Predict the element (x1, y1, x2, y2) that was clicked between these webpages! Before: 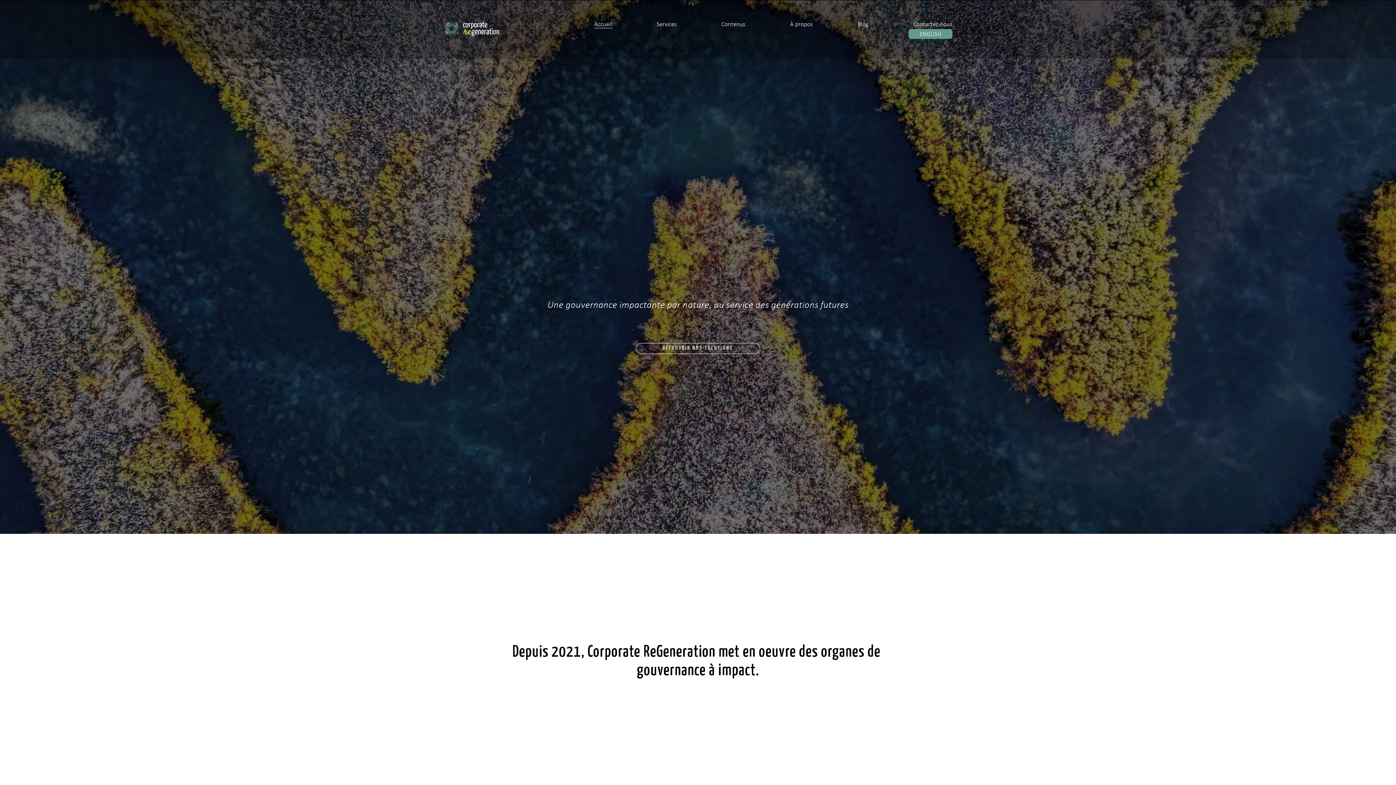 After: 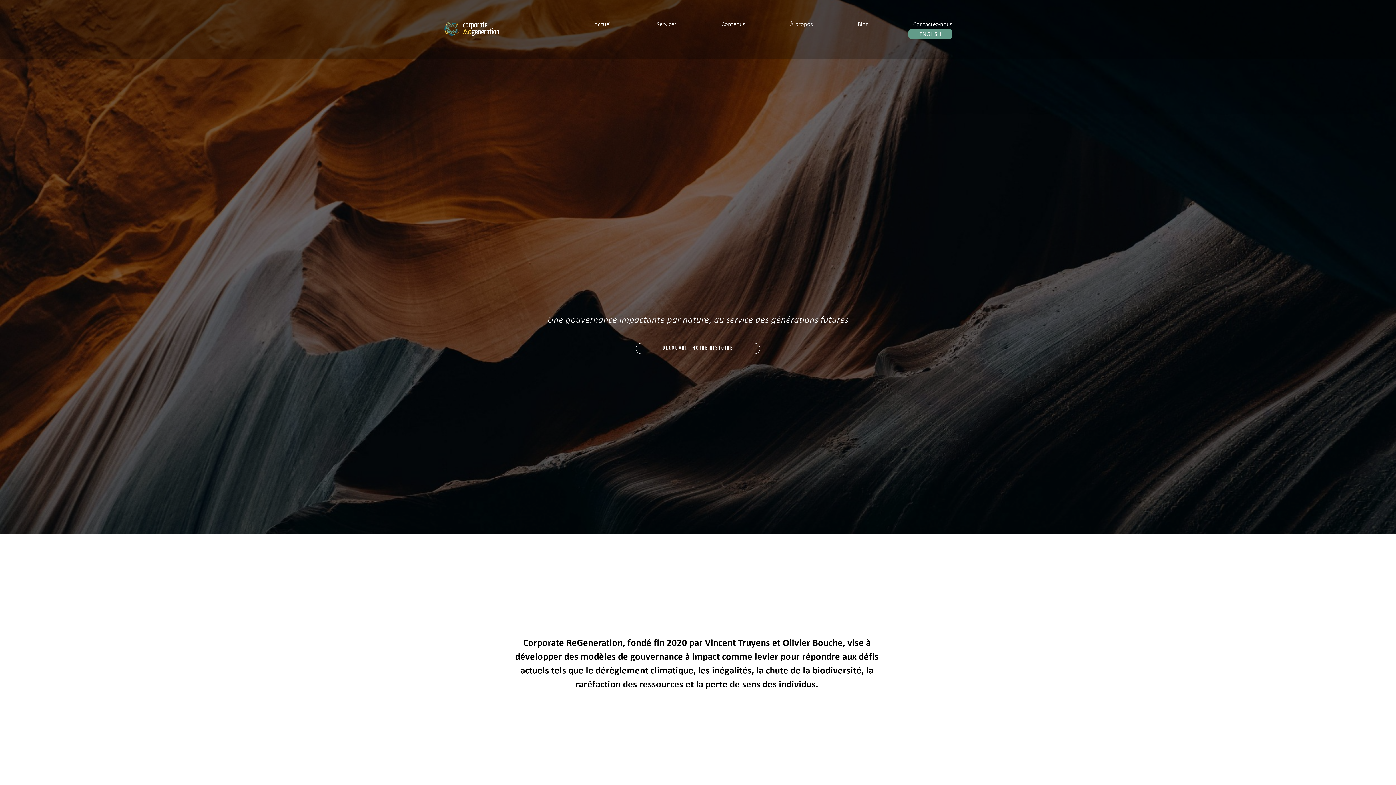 Action: label: À propos bbox: (790, 19, 813, 29)